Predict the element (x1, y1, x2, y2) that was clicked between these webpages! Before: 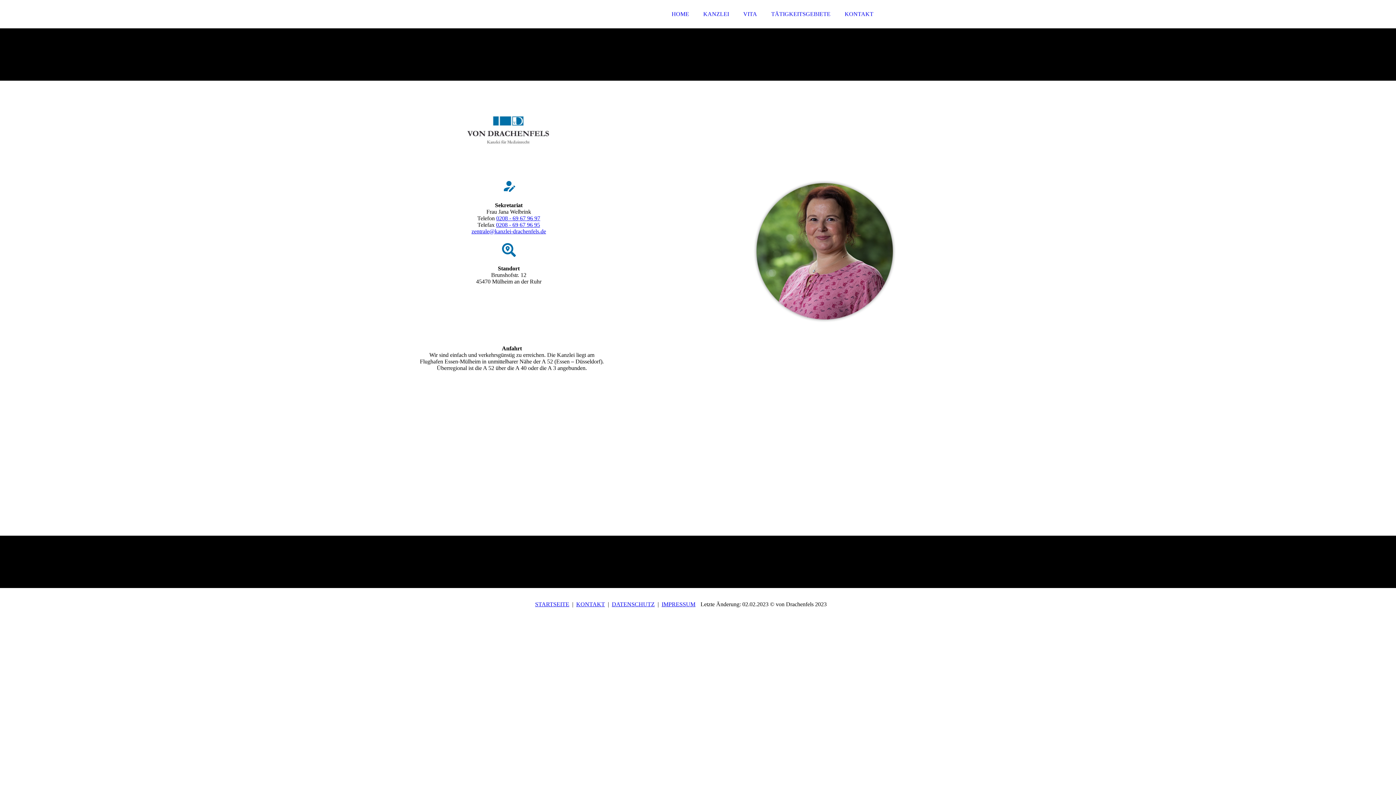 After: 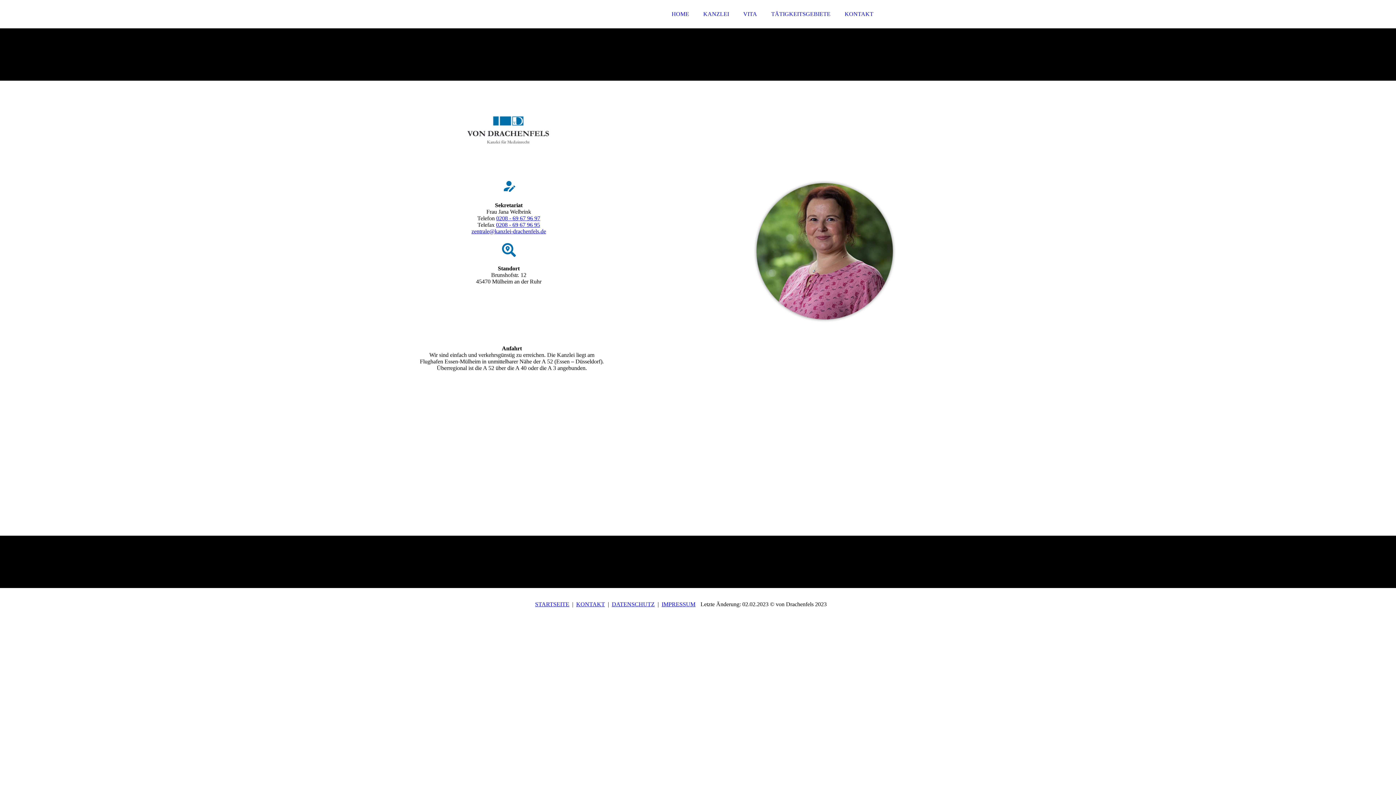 Action: bbox: (838, 6, 880, 21) label: KONTAKT